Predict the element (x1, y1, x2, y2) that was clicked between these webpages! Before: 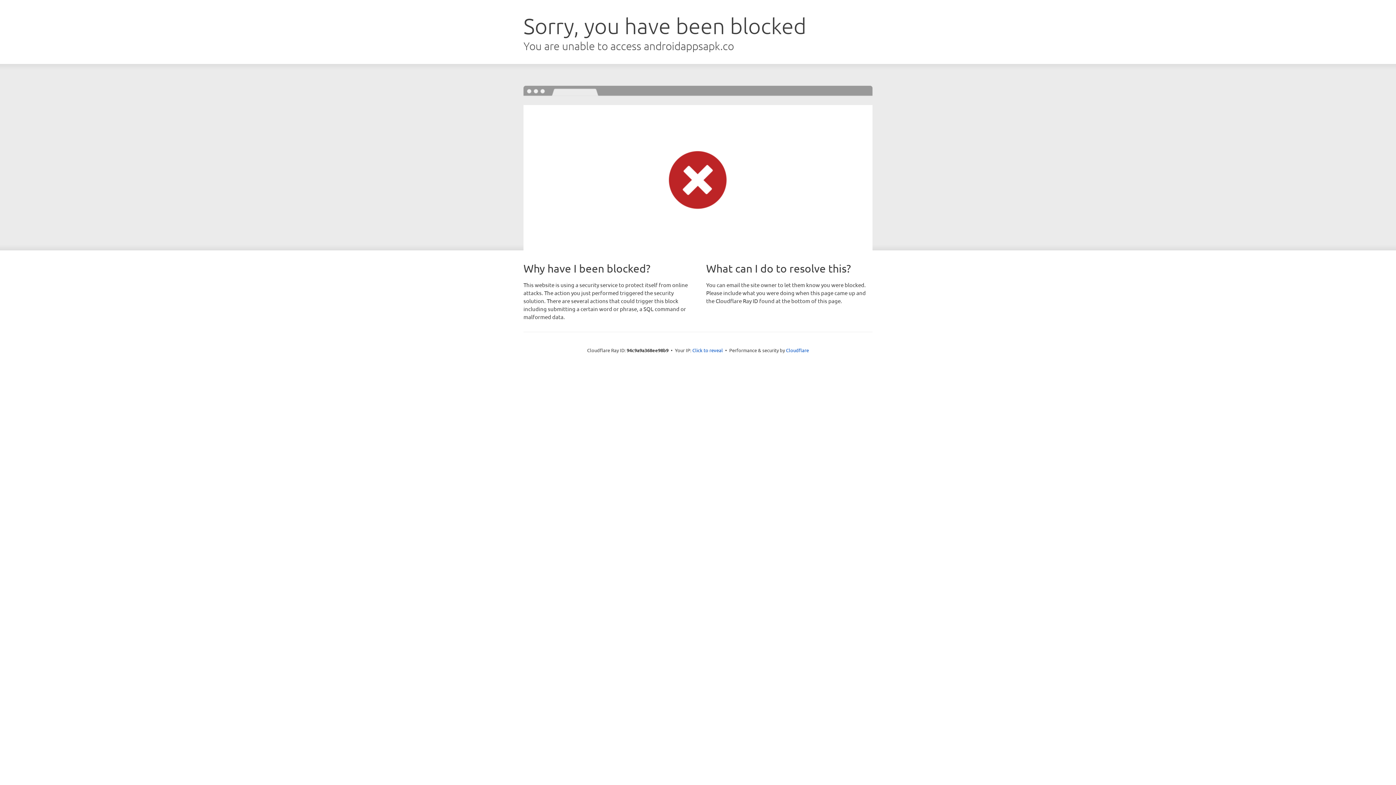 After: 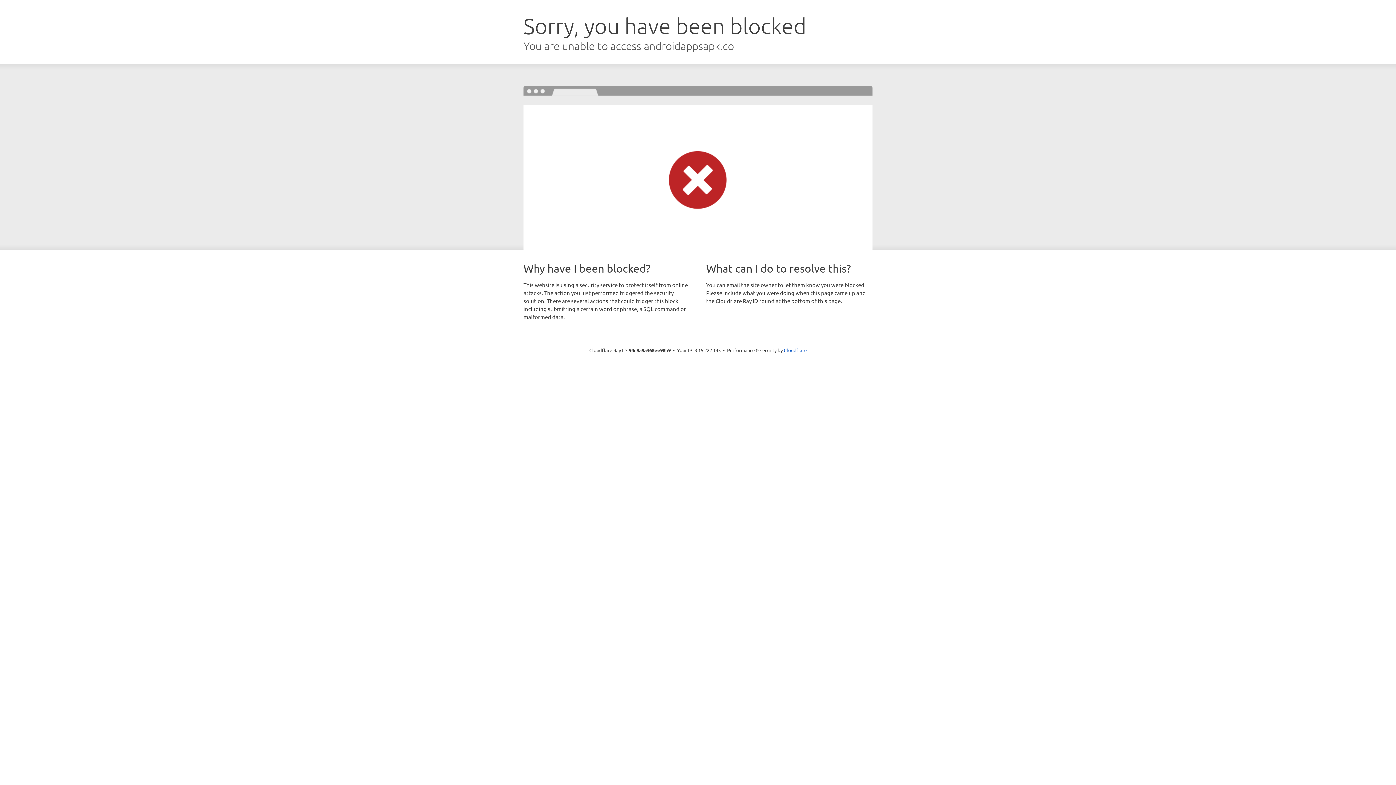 Action: bbox: (692, 346, 723, 353) label: Click to reveal